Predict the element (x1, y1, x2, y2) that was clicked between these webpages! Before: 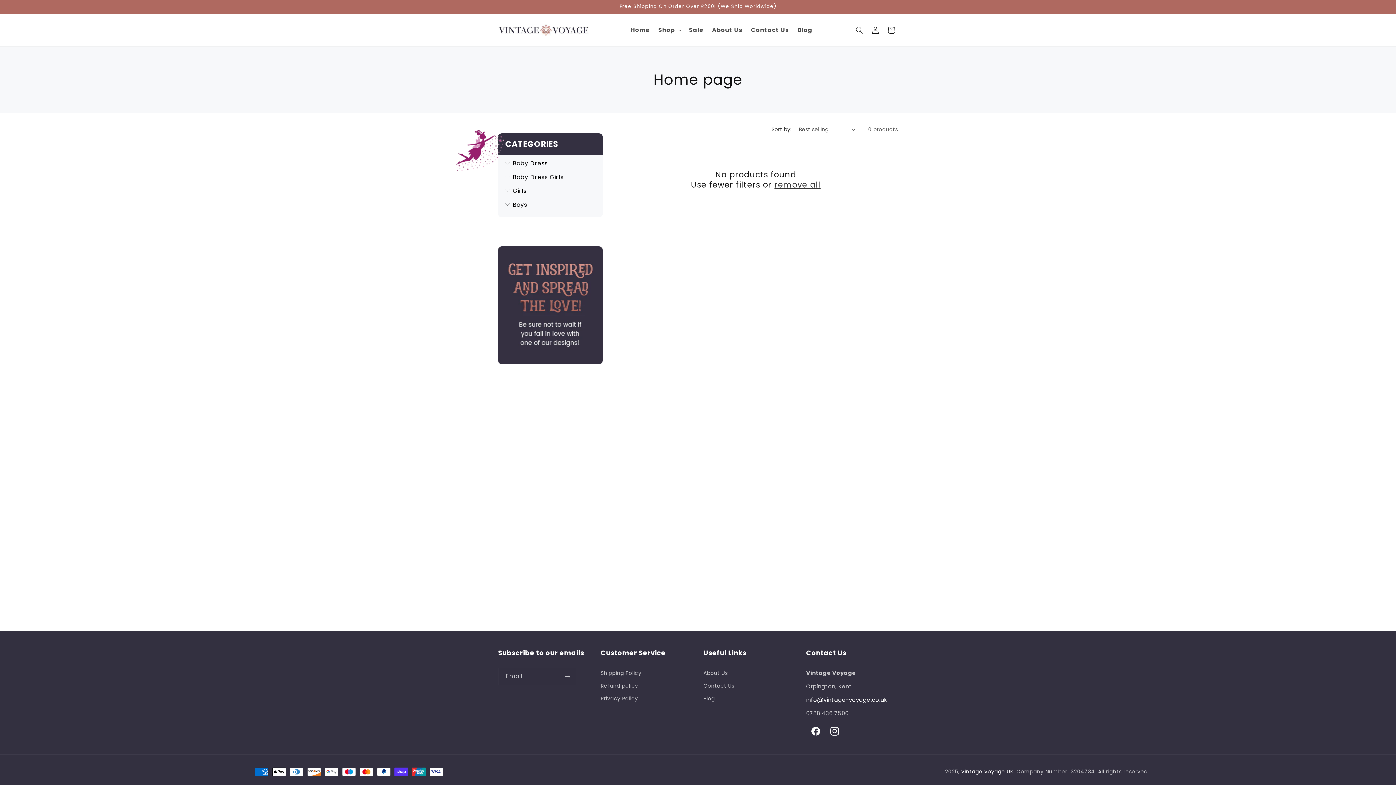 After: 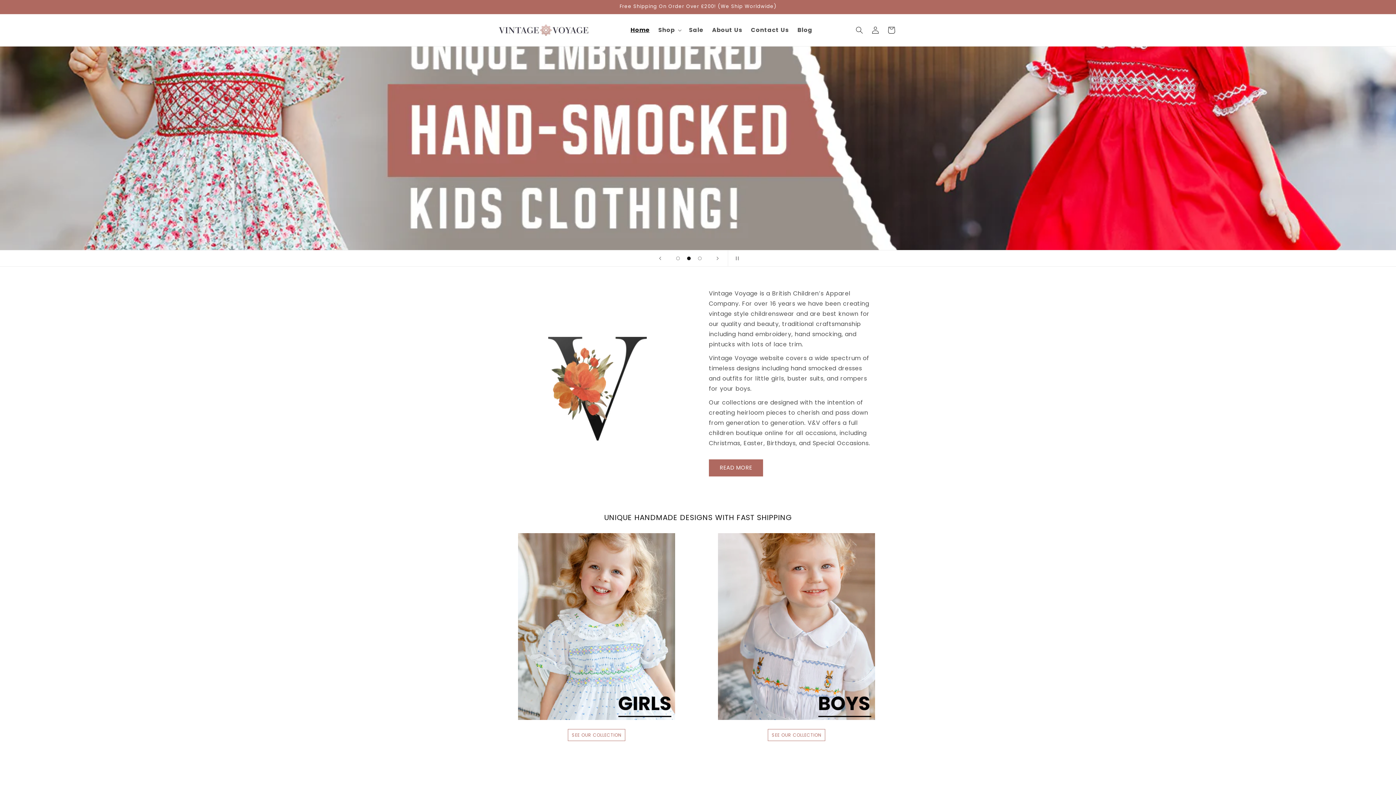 Action: bbox: (961, 768, 1013, 775) label: Vintage Voyage UK